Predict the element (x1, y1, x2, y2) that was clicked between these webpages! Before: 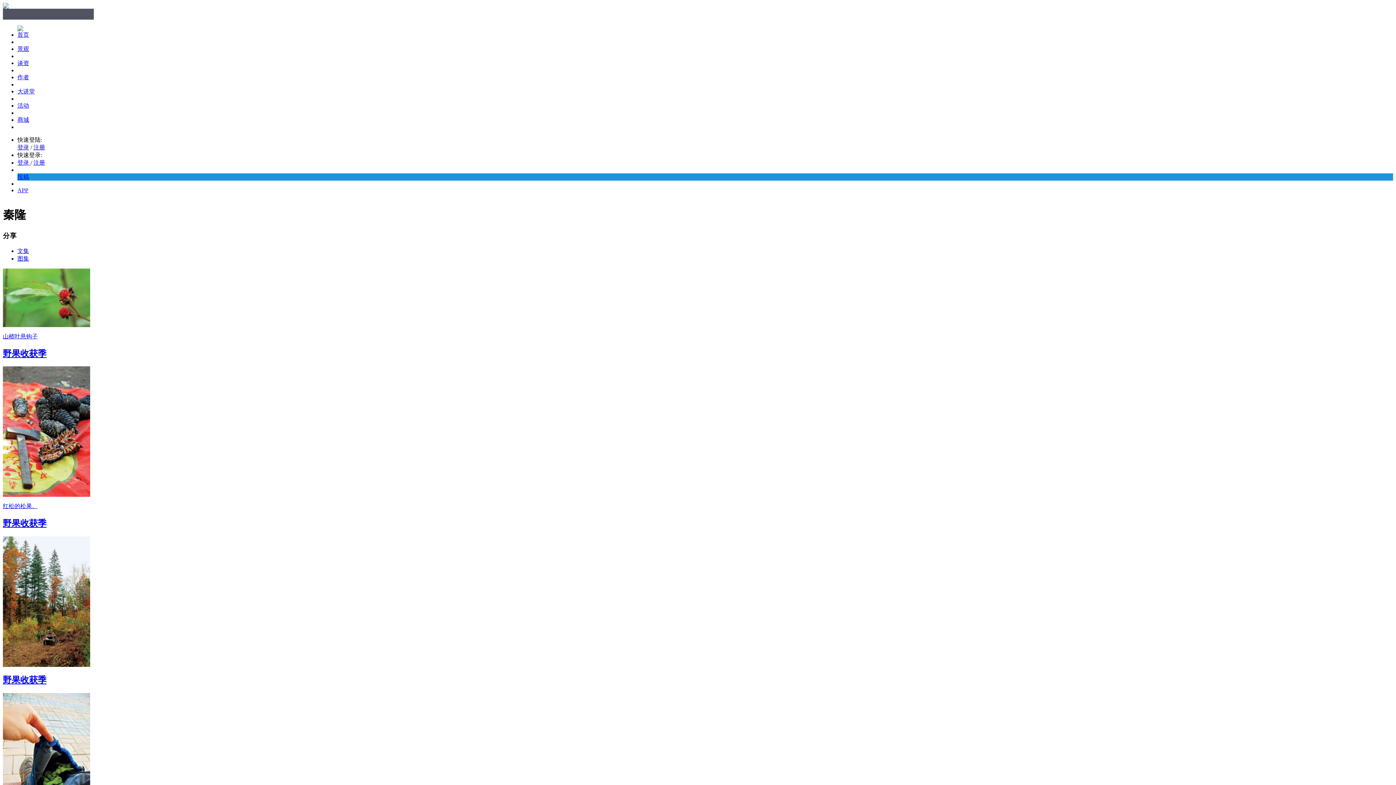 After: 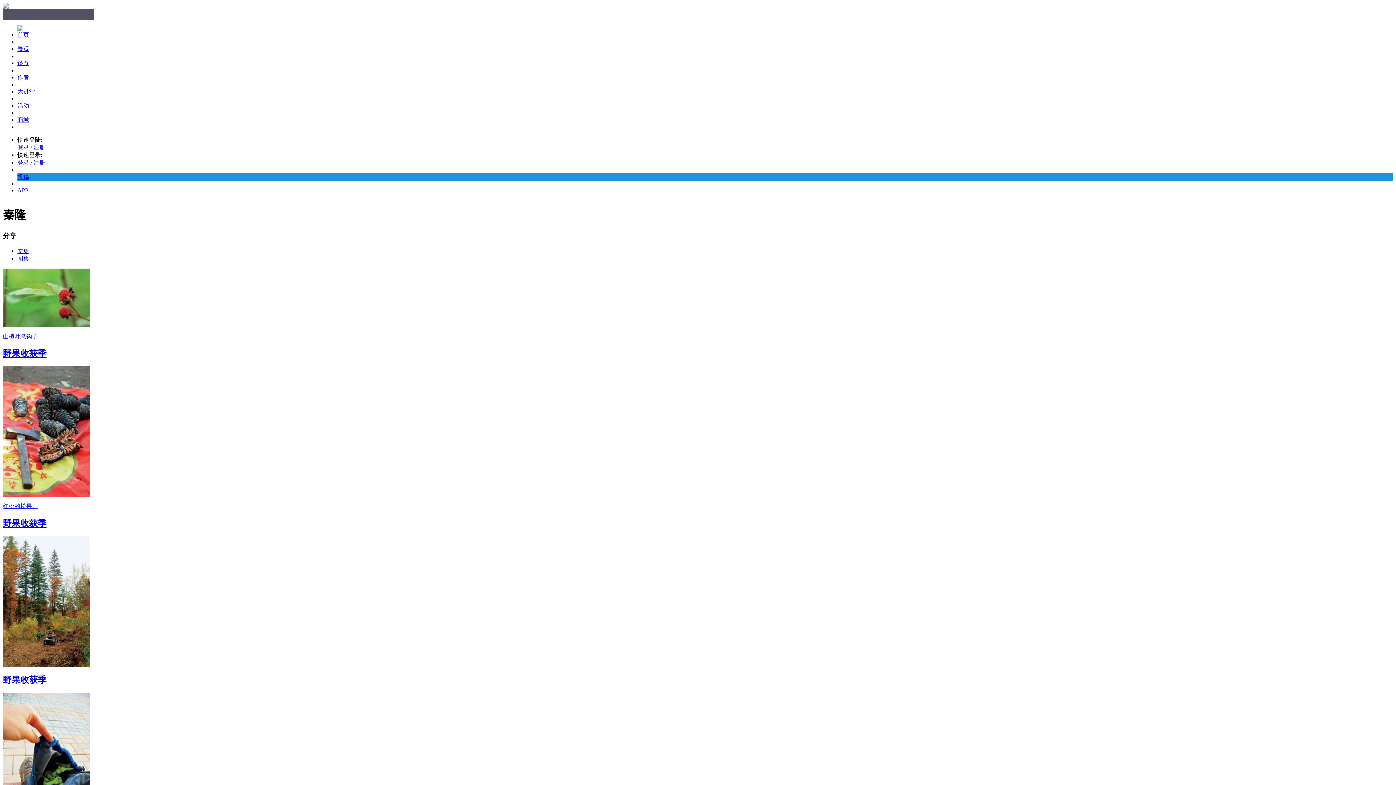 Action: bbox: (33, 144, 45, 150) label: 注册